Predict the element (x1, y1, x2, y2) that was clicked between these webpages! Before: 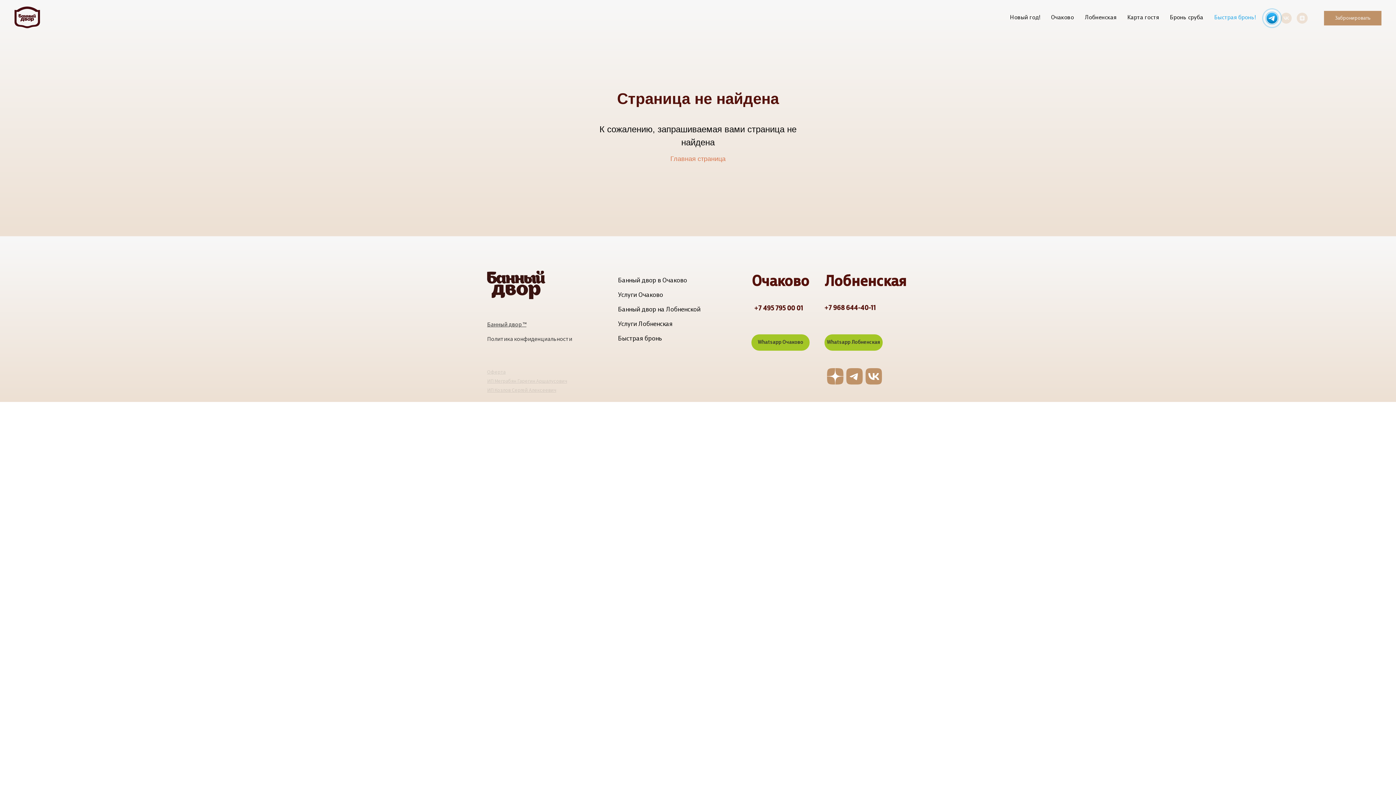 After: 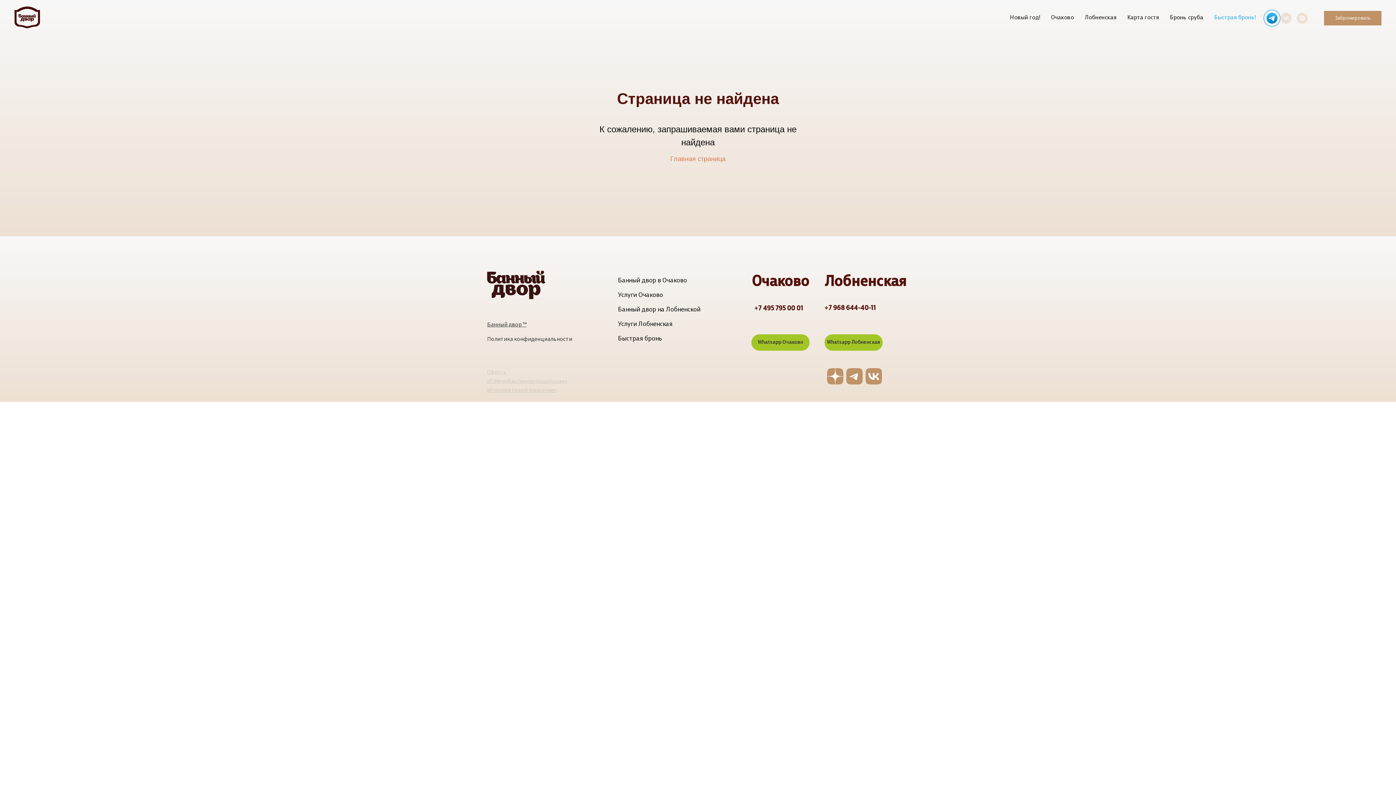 Action: bbox: (1010, 14, 1040, 20) label: Новый год!